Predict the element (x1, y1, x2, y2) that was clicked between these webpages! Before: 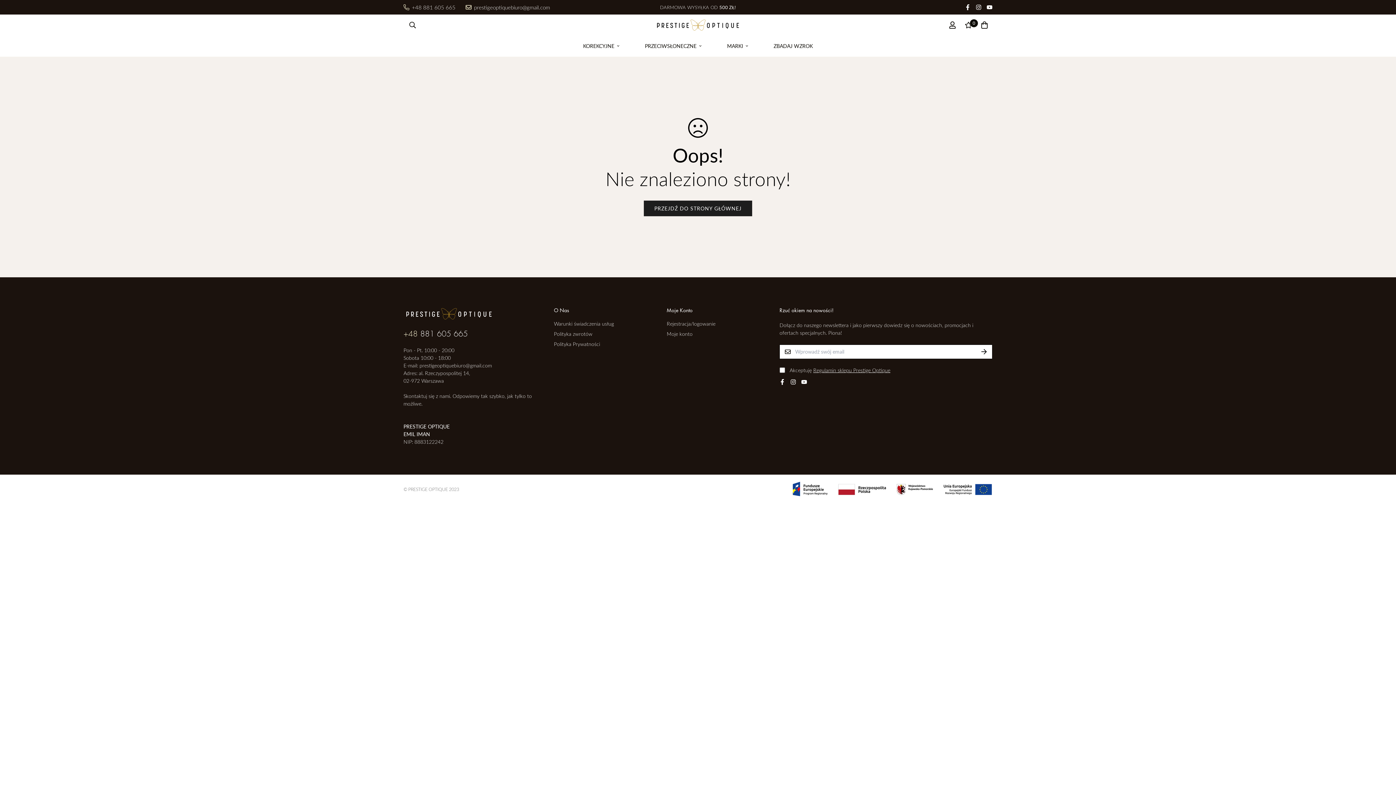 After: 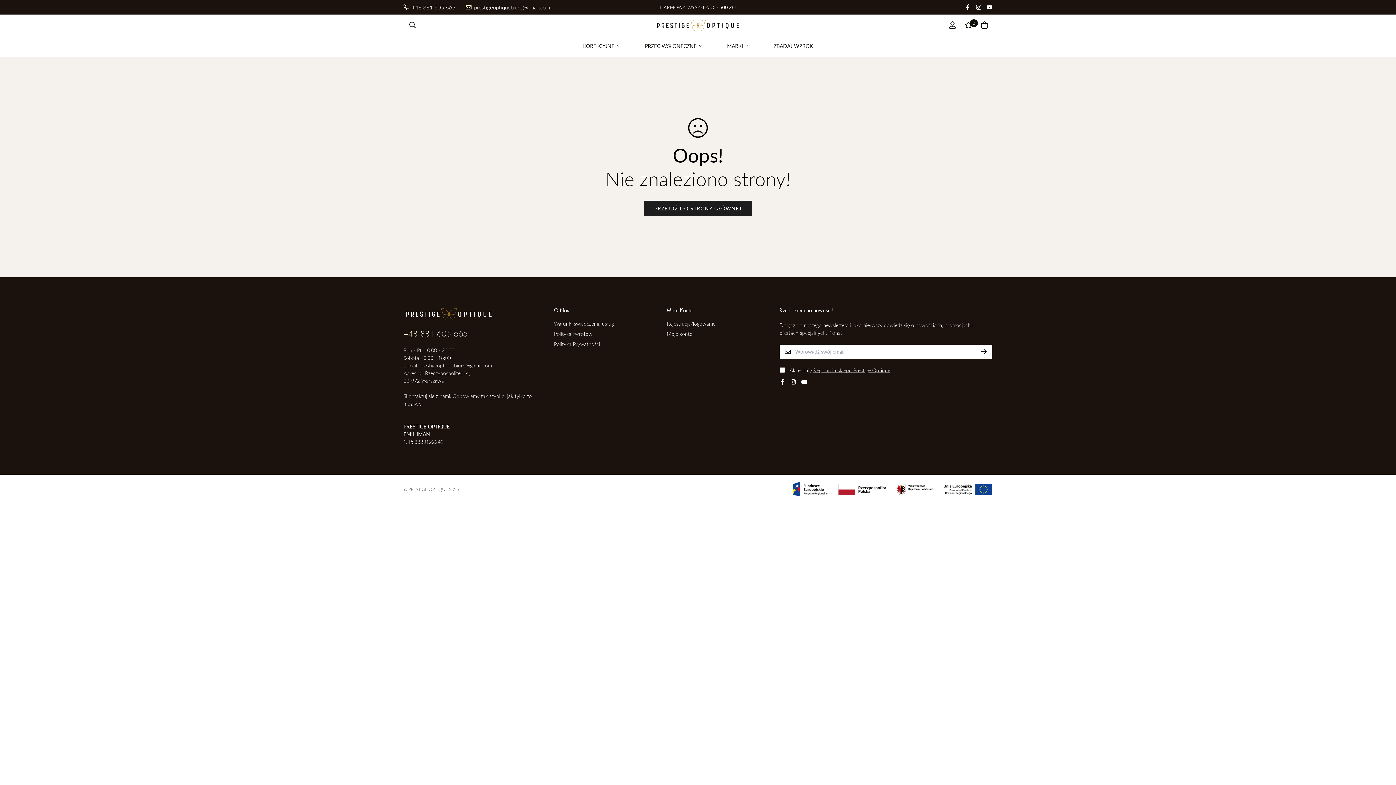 Action: bbox: (777, 379, 788, 385)